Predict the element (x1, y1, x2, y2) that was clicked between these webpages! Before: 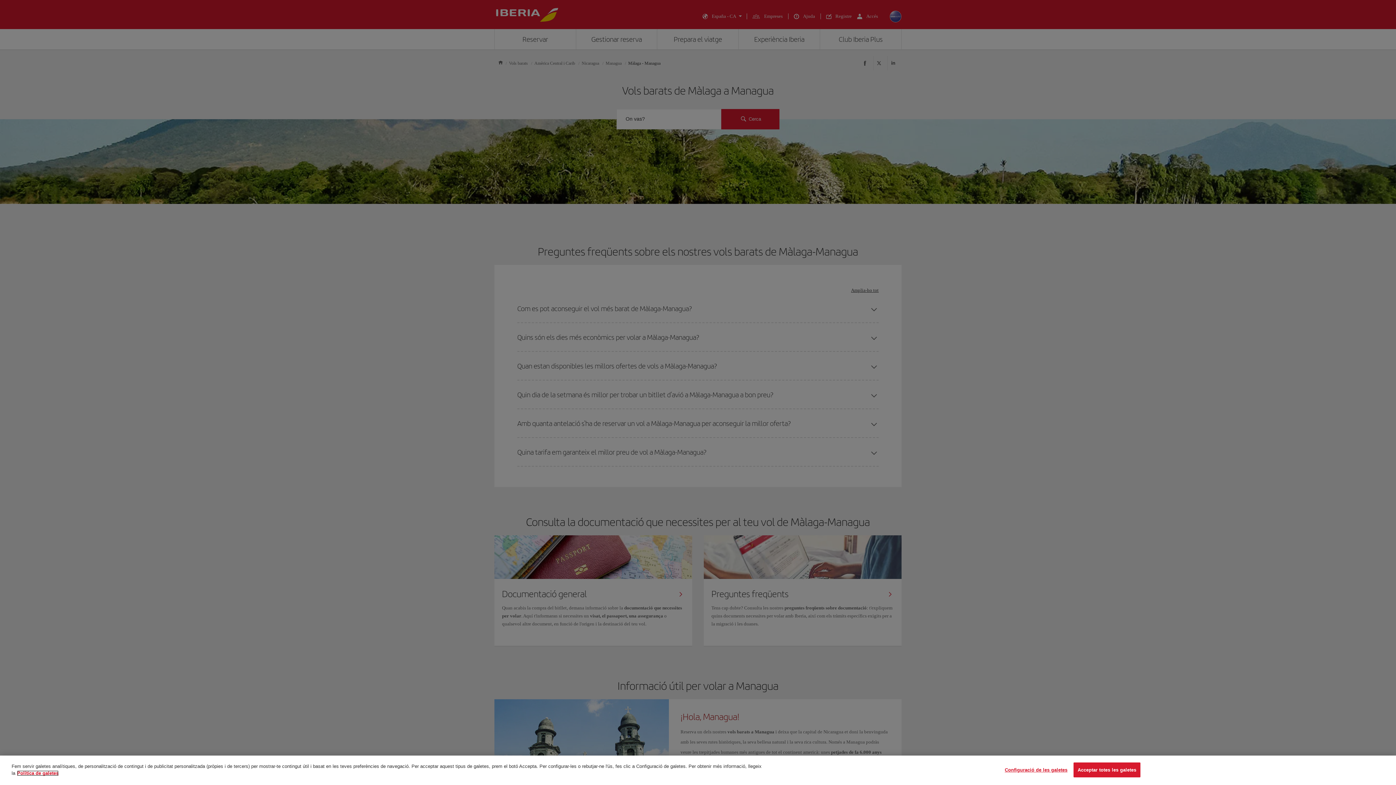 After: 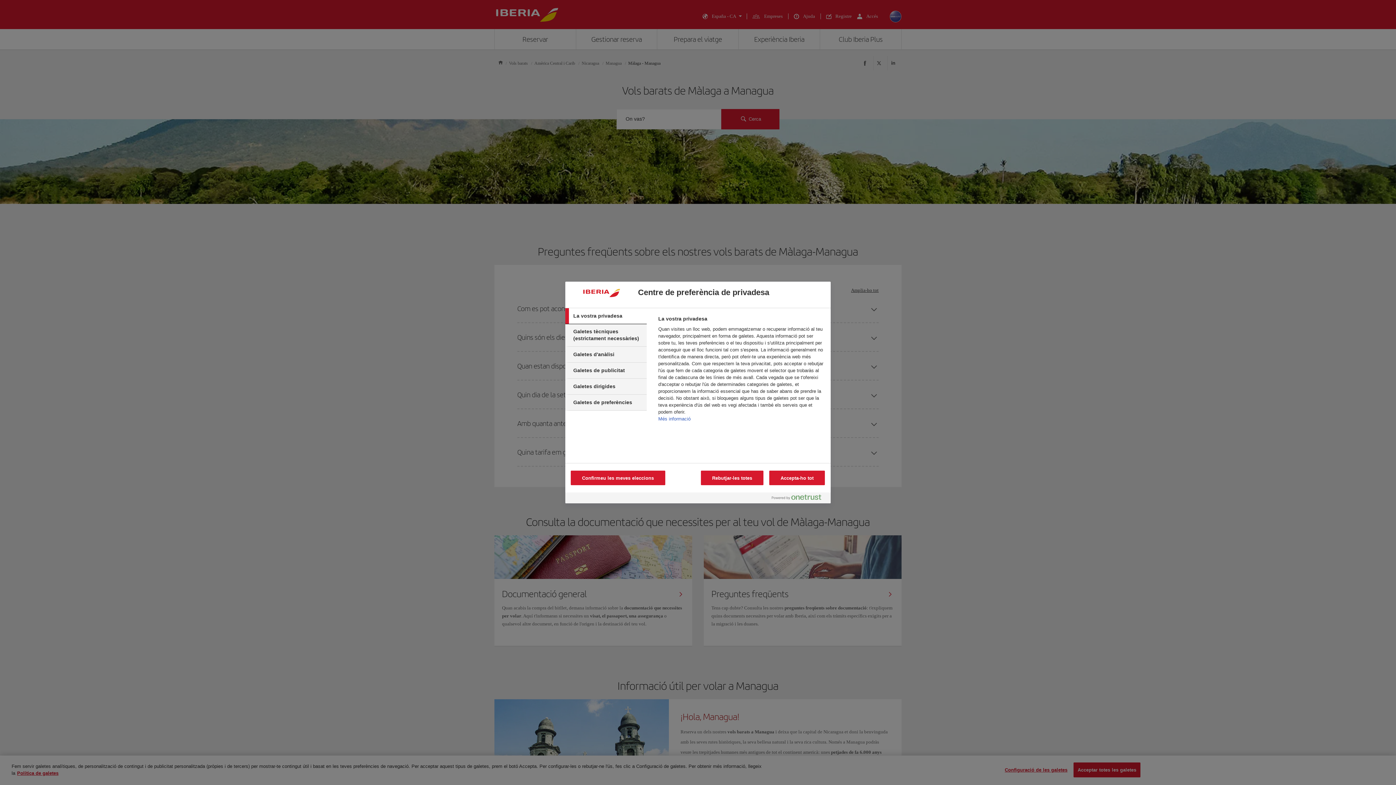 Action: bbox: (1005, 763, 1067, 777) label: Configuració de les galetes